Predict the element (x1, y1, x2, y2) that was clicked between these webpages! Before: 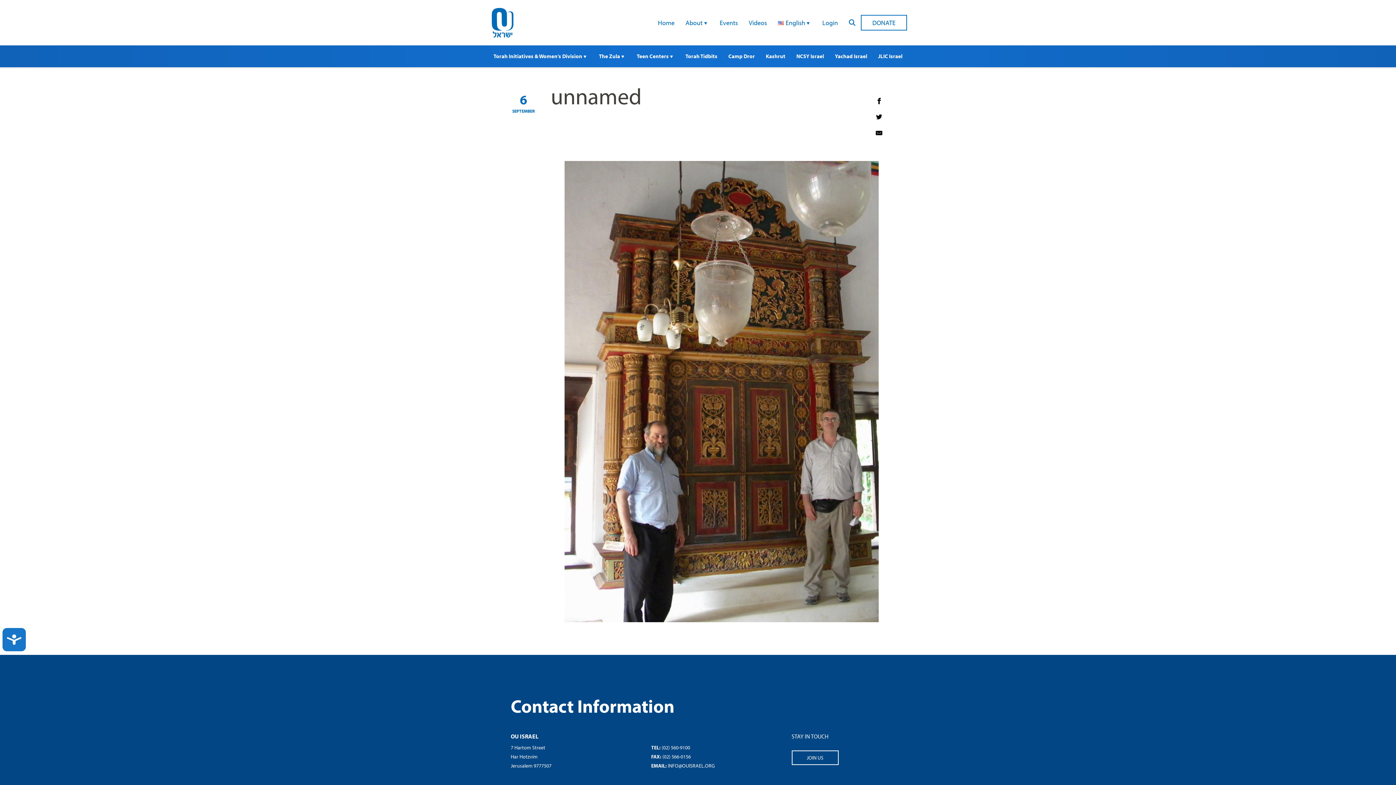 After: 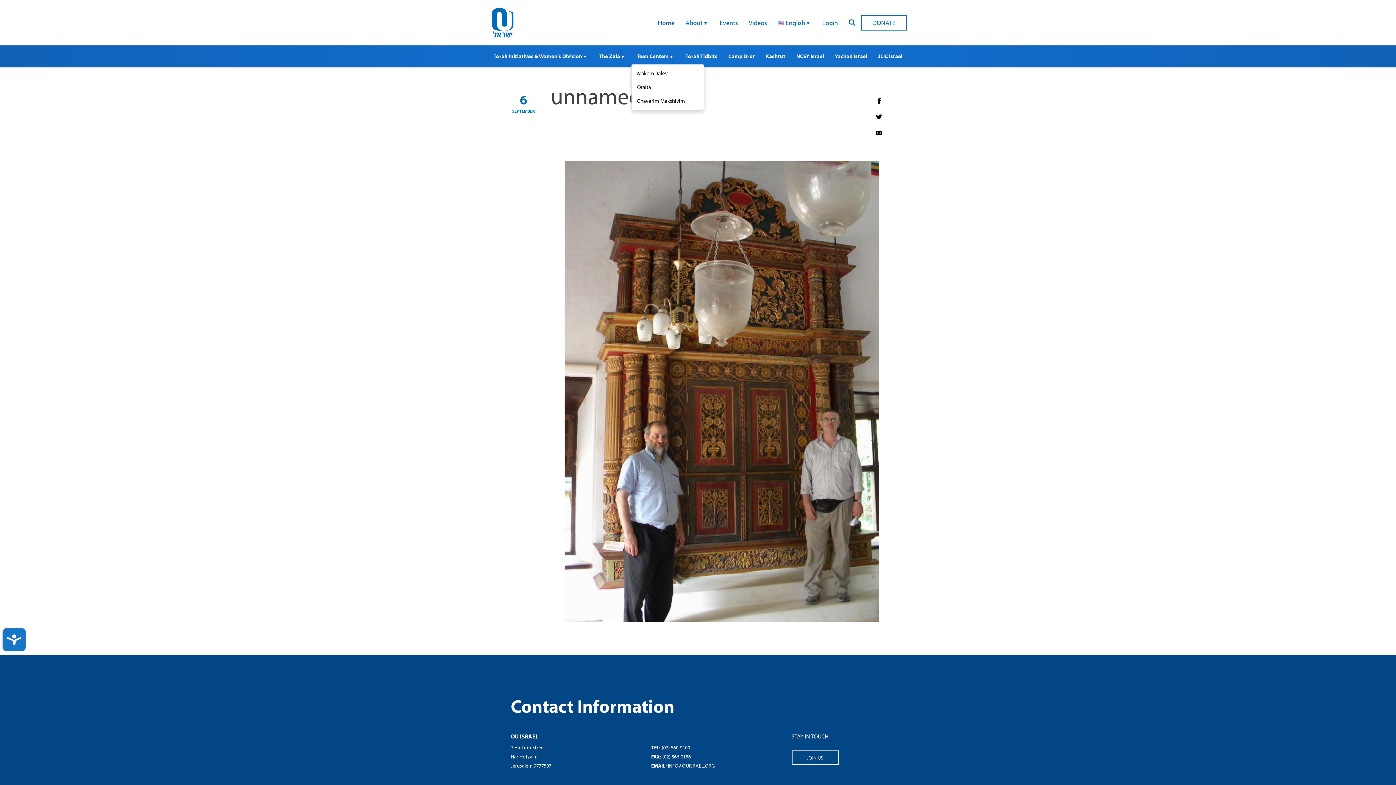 Action: label: Teen Centers  bbox: (631, 47, 678, 65)